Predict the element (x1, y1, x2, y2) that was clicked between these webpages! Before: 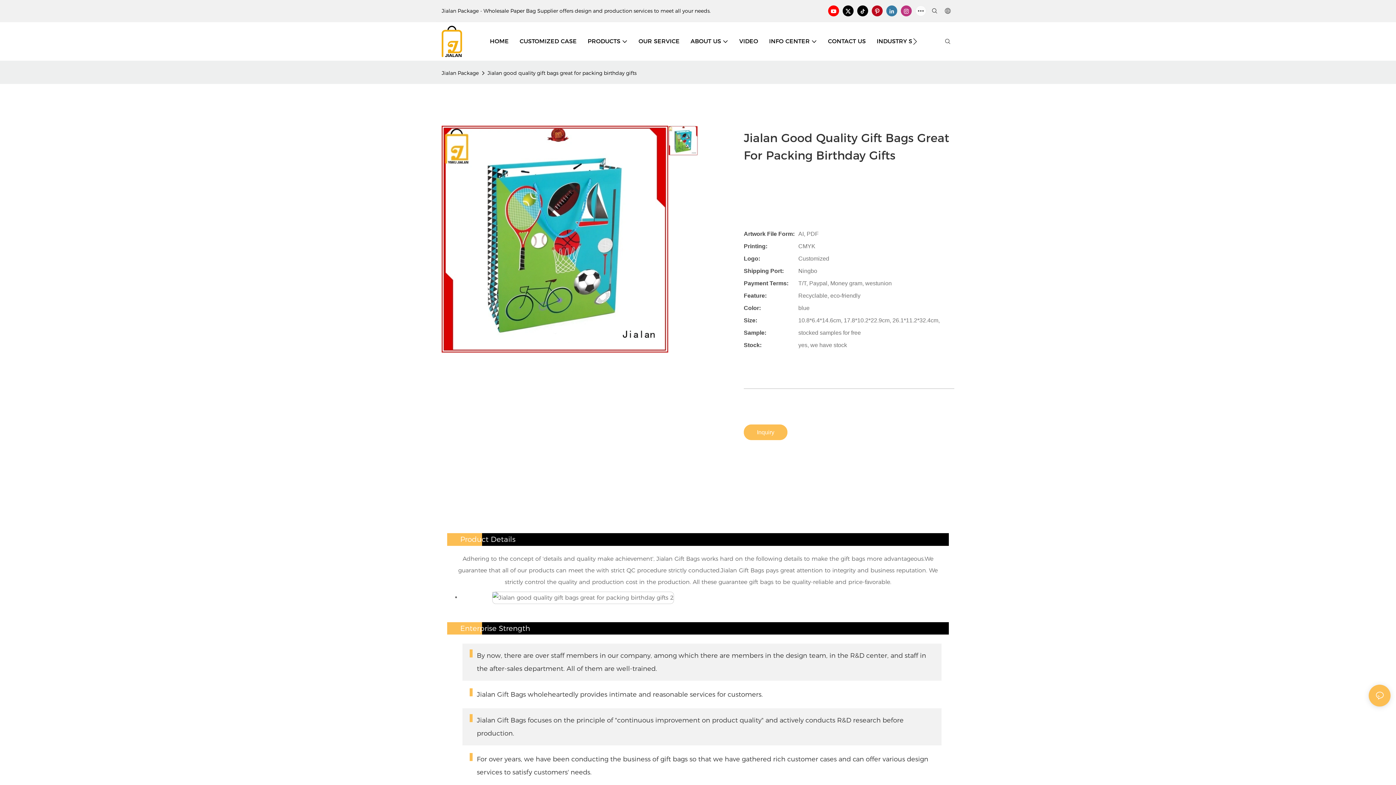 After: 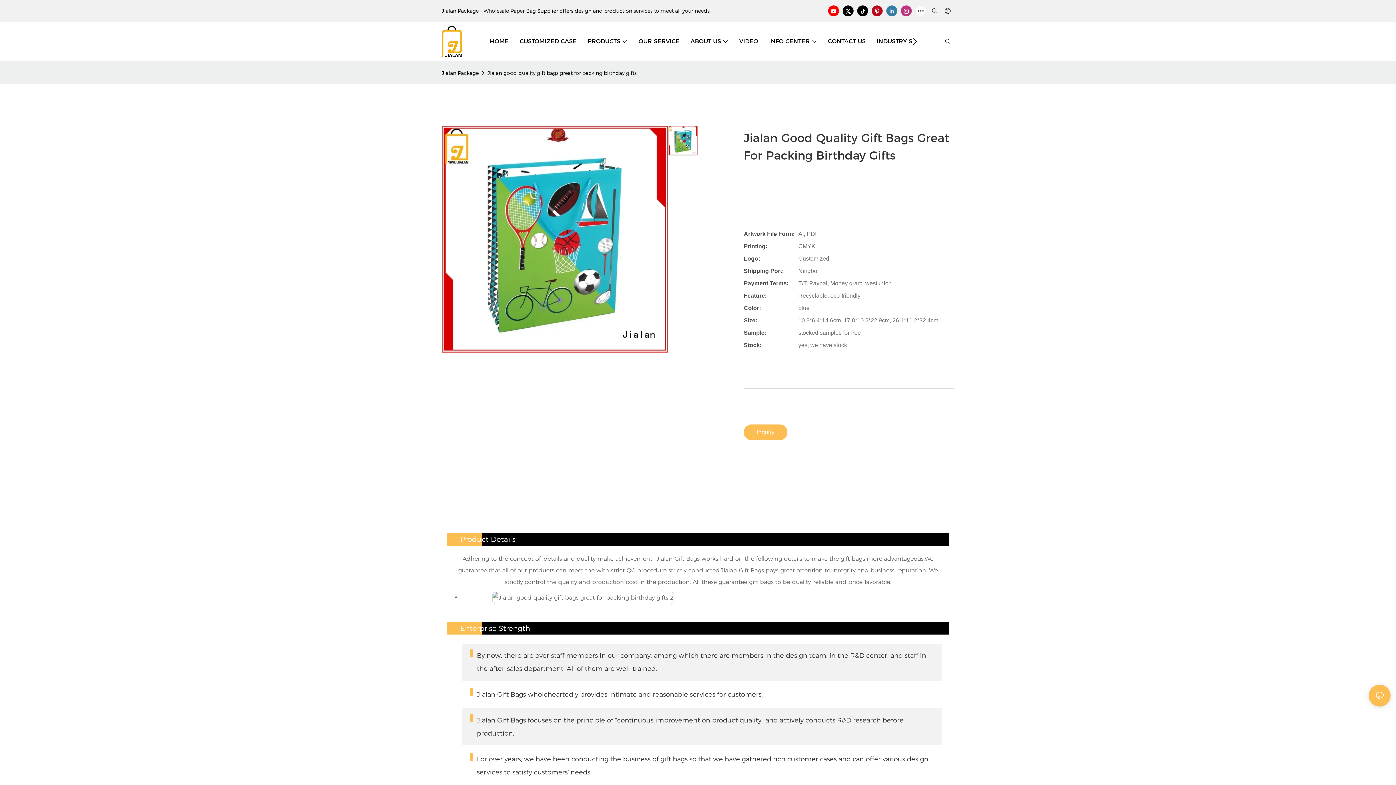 Action: label: Jialan good quality gift bags great for packing birthday gifts bbox: (485, 68, 638, 78)